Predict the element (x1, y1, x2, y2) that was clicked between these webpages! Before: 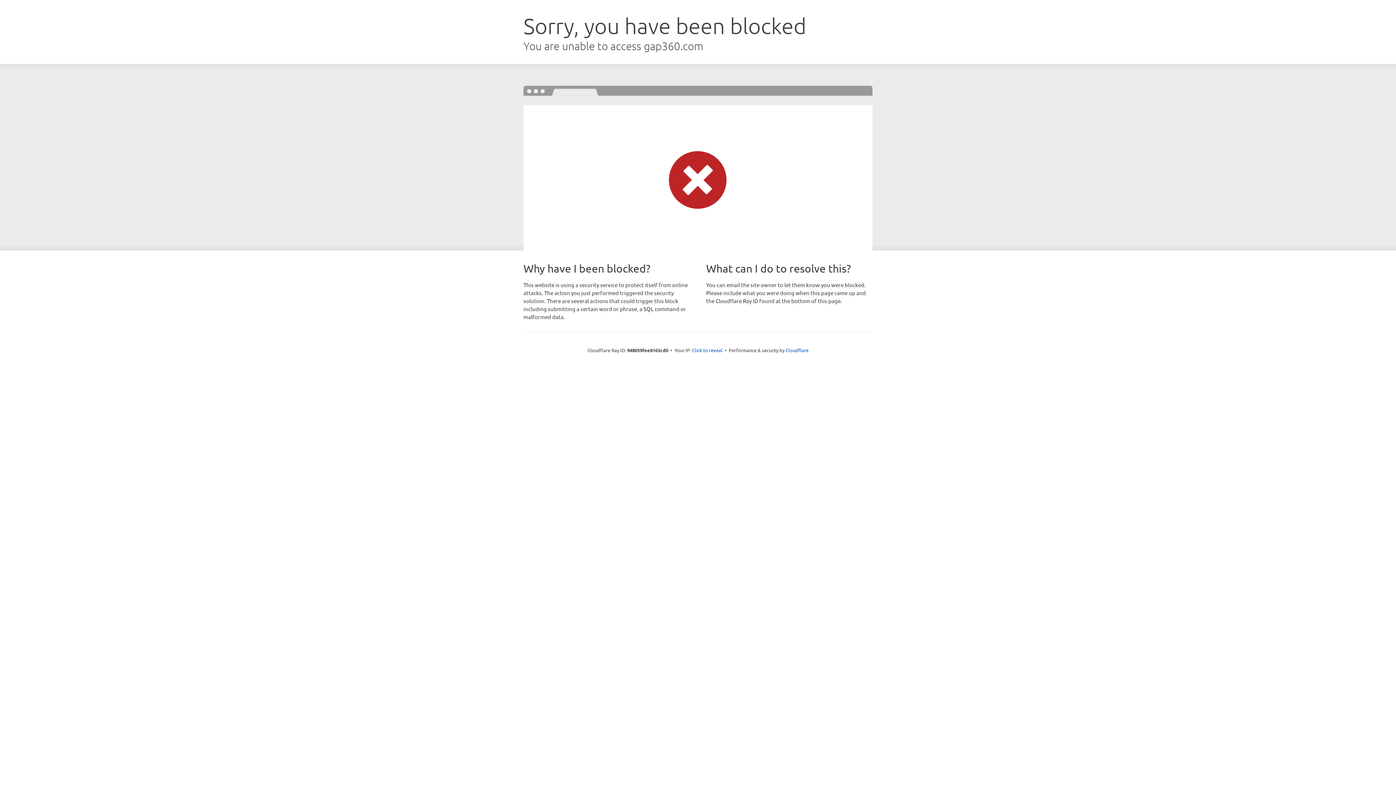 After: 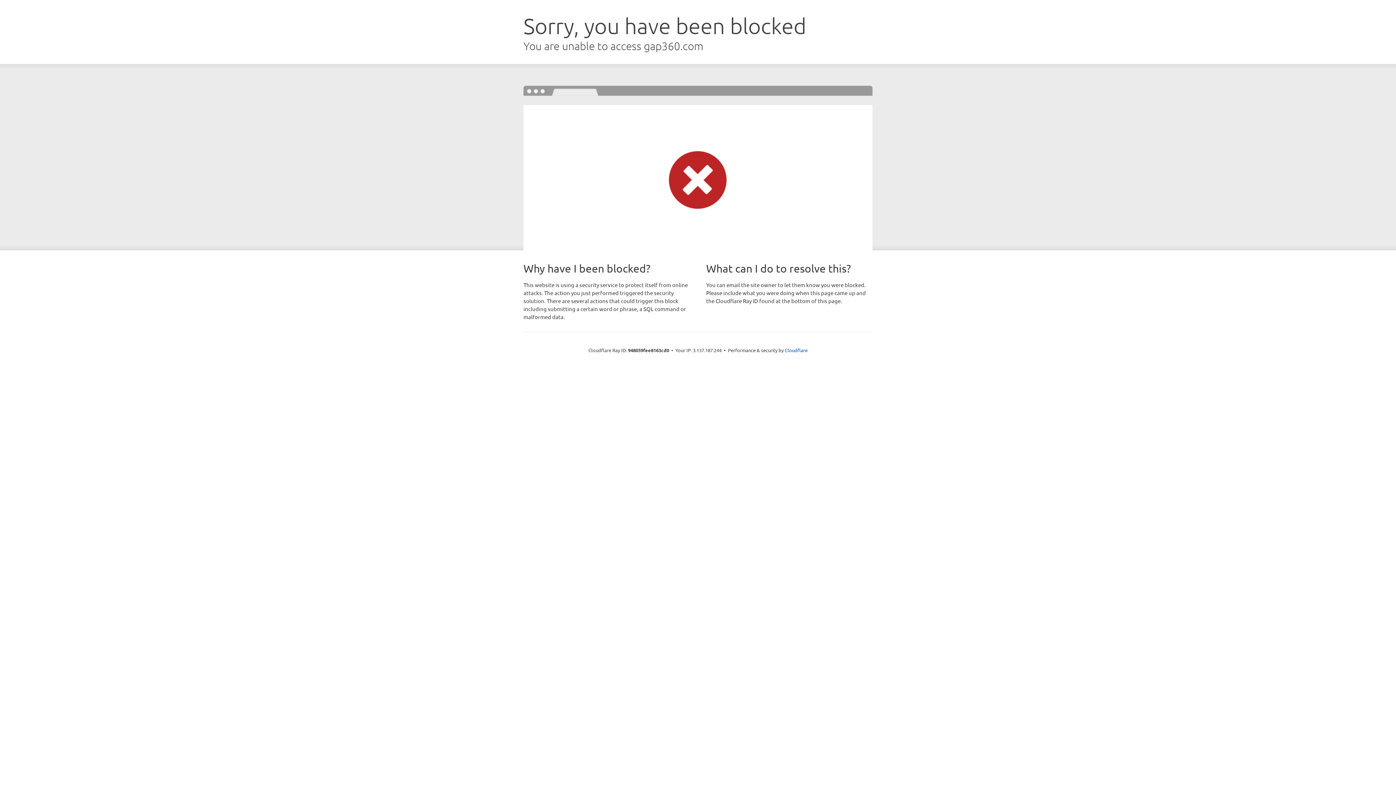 Action: bbox: (692, 346, 722, 353) label: Click to reveal